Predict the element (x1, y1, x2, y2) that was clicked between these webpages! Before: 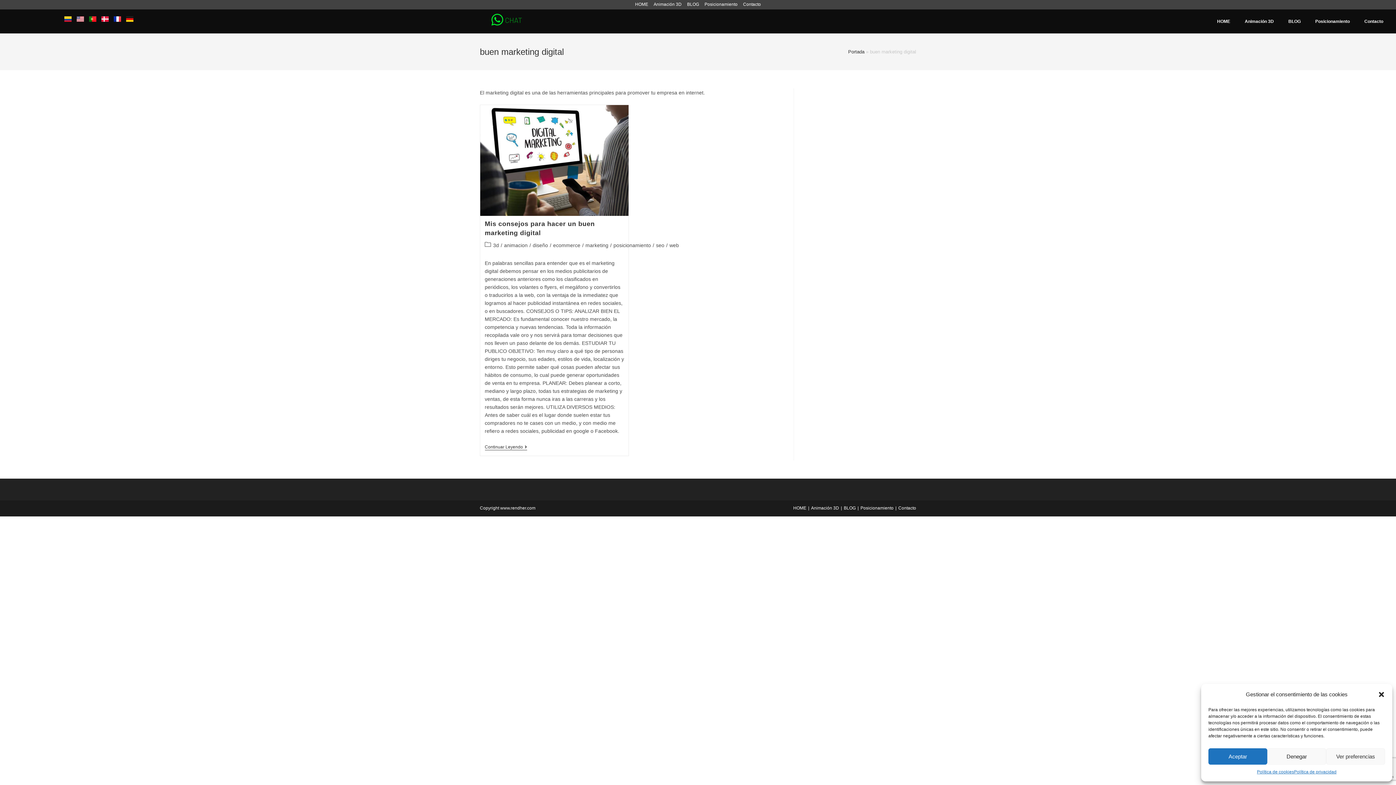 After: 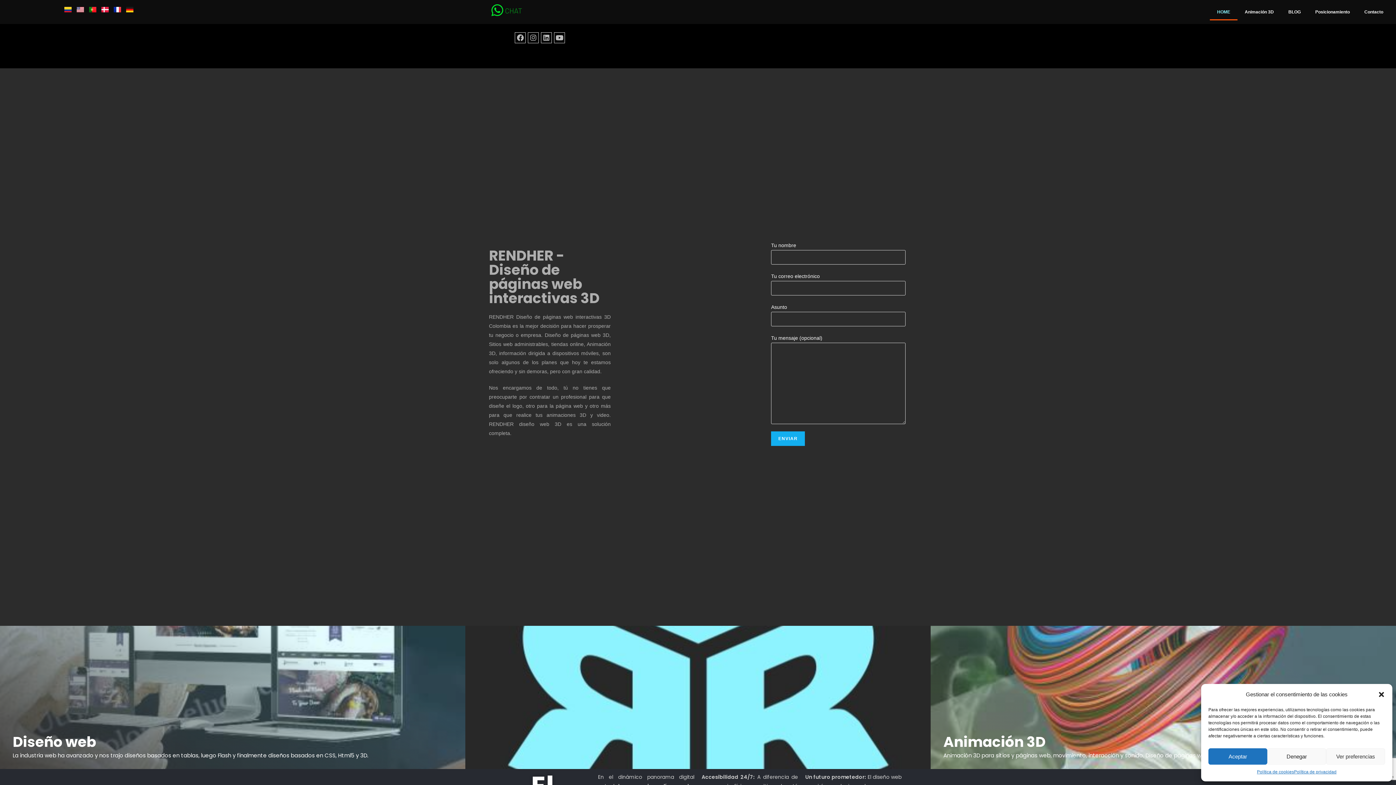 Action: label: Portada bbox: (848, 48, 864, 54)